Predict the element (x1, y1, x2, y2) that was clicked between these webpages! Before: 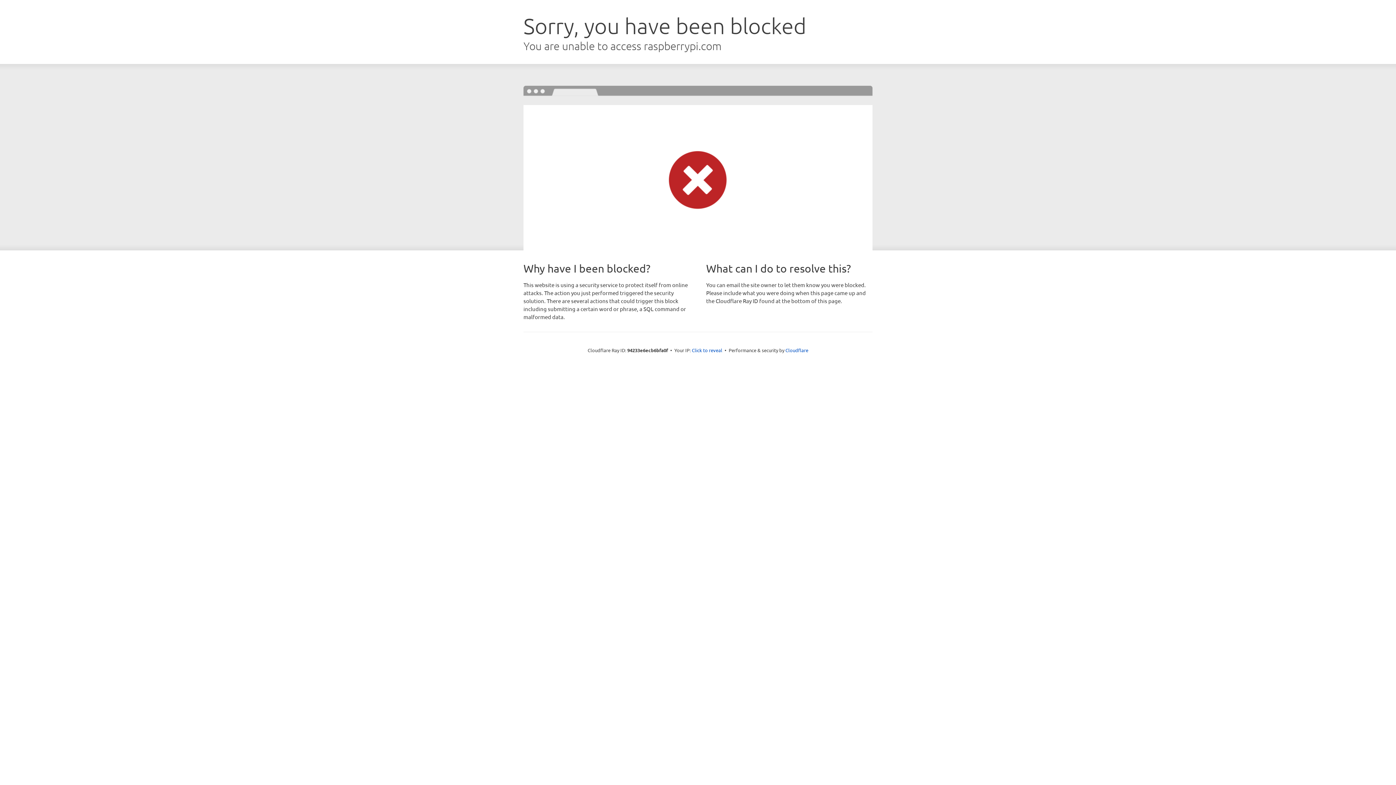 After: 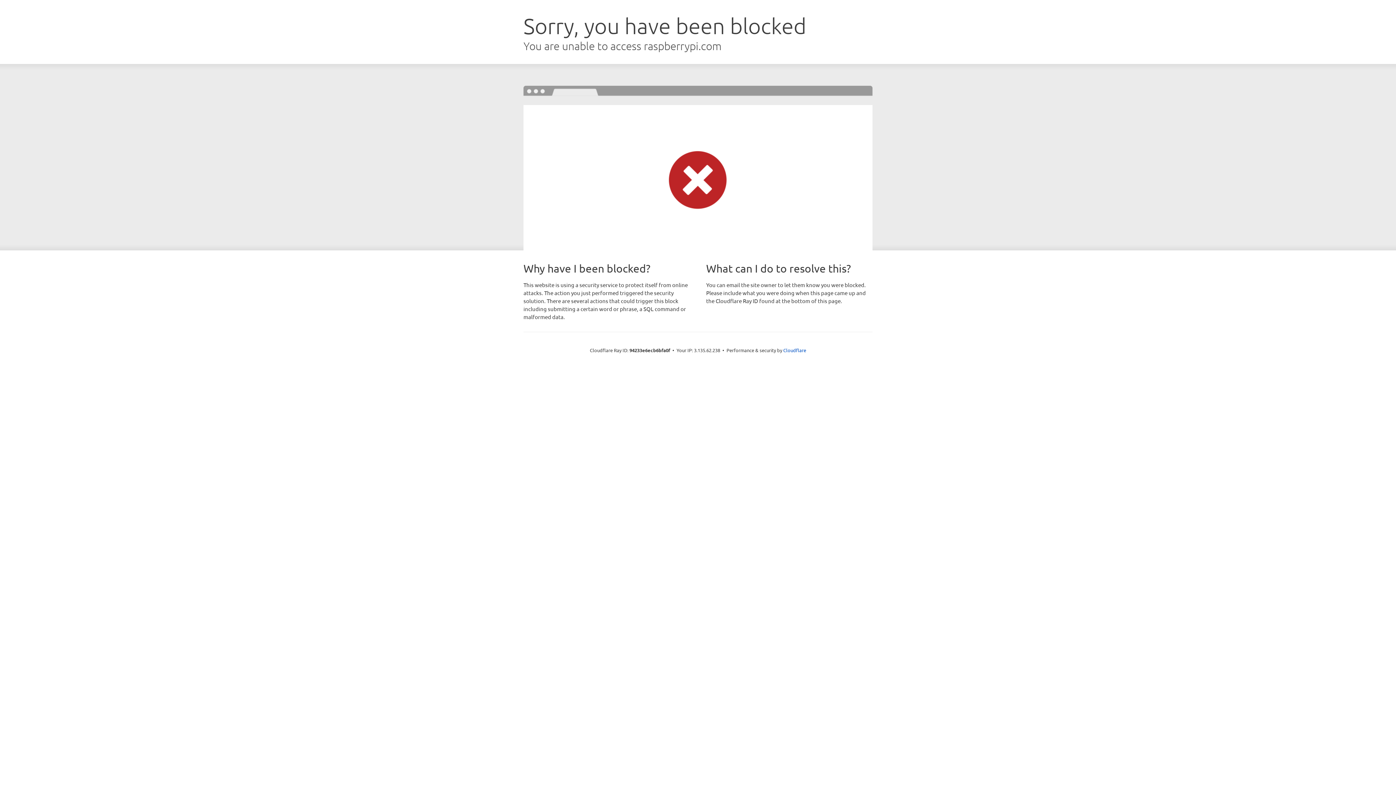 Action: label: Click to reveal bbox: (692, 346, 722, 353)